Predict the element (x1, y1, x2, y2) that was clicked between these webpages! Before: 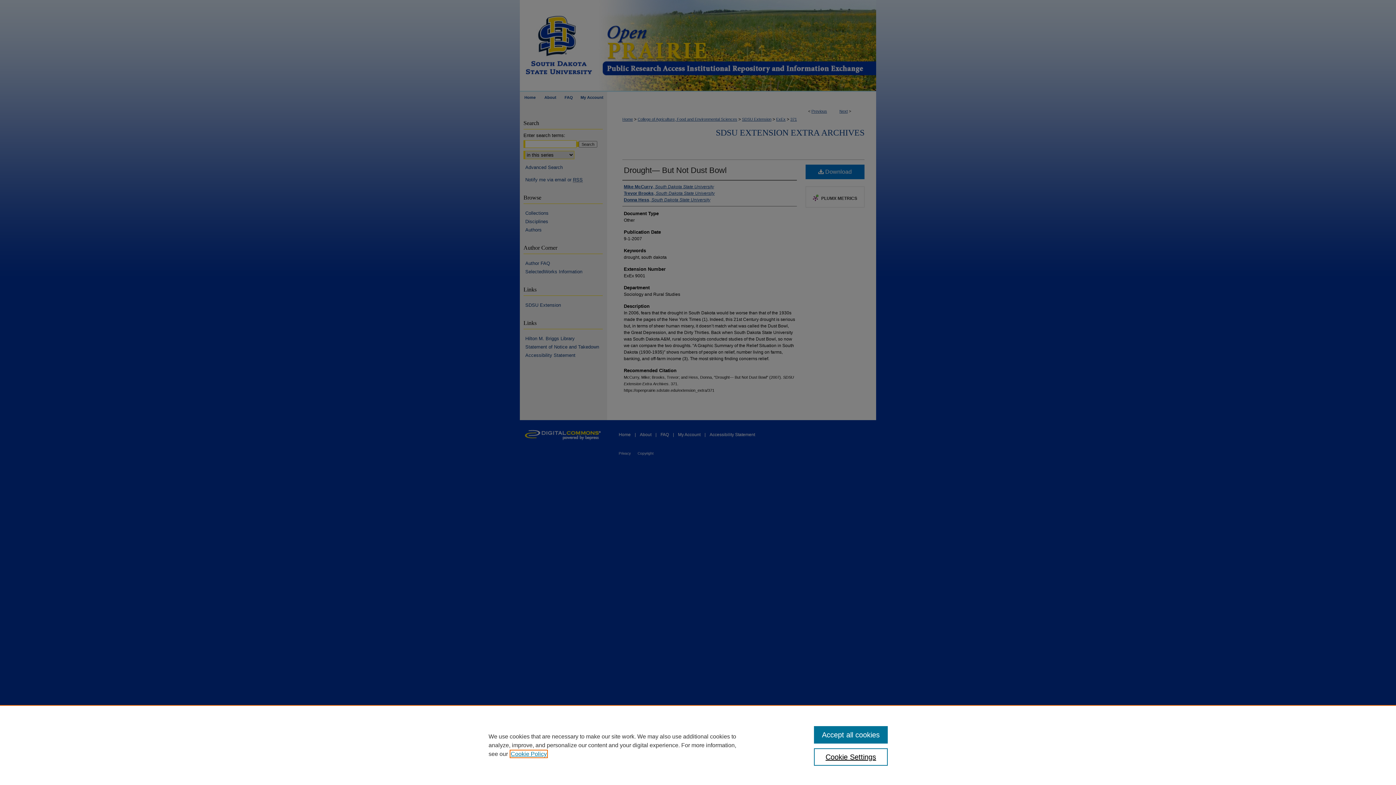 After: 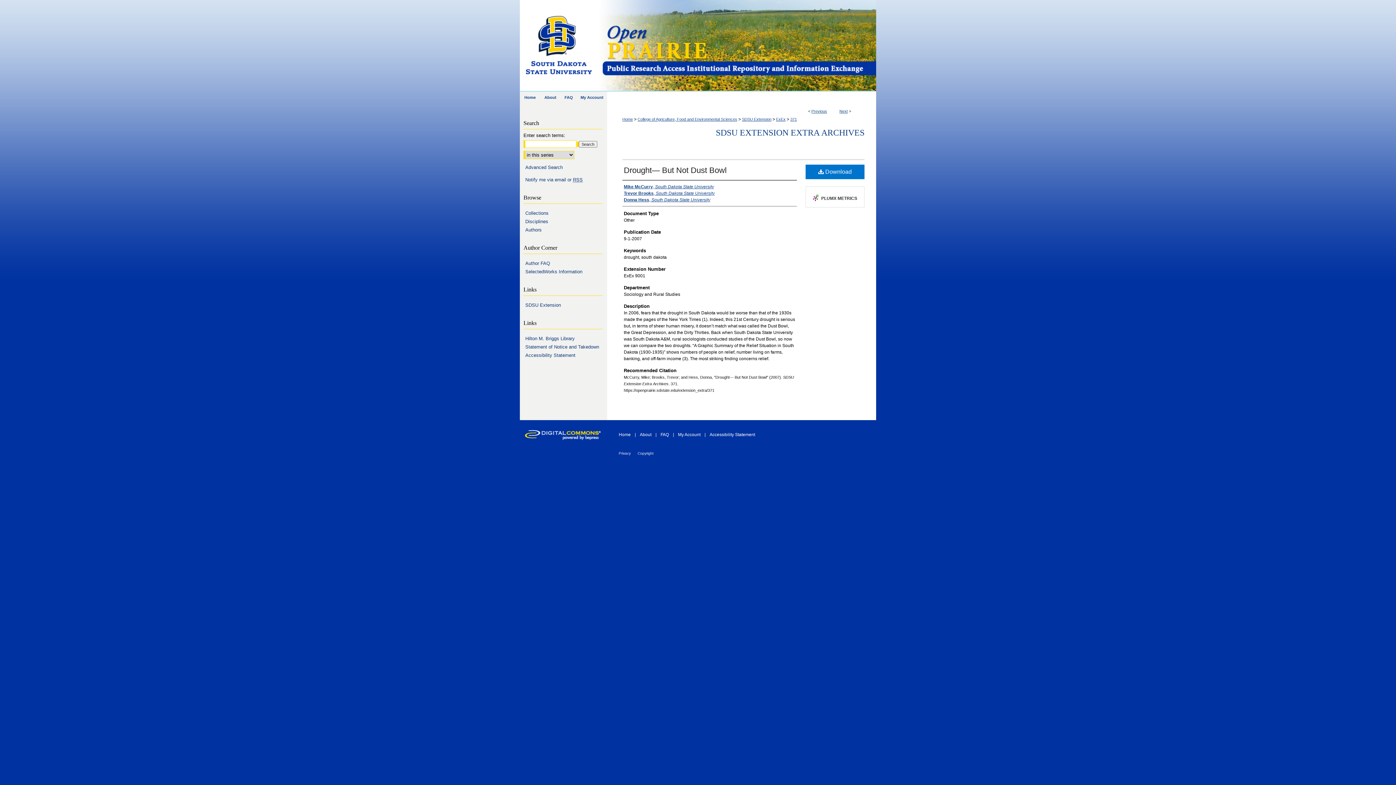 Action: label: Accept all cookies bbox: (814, 726, 887, 744)